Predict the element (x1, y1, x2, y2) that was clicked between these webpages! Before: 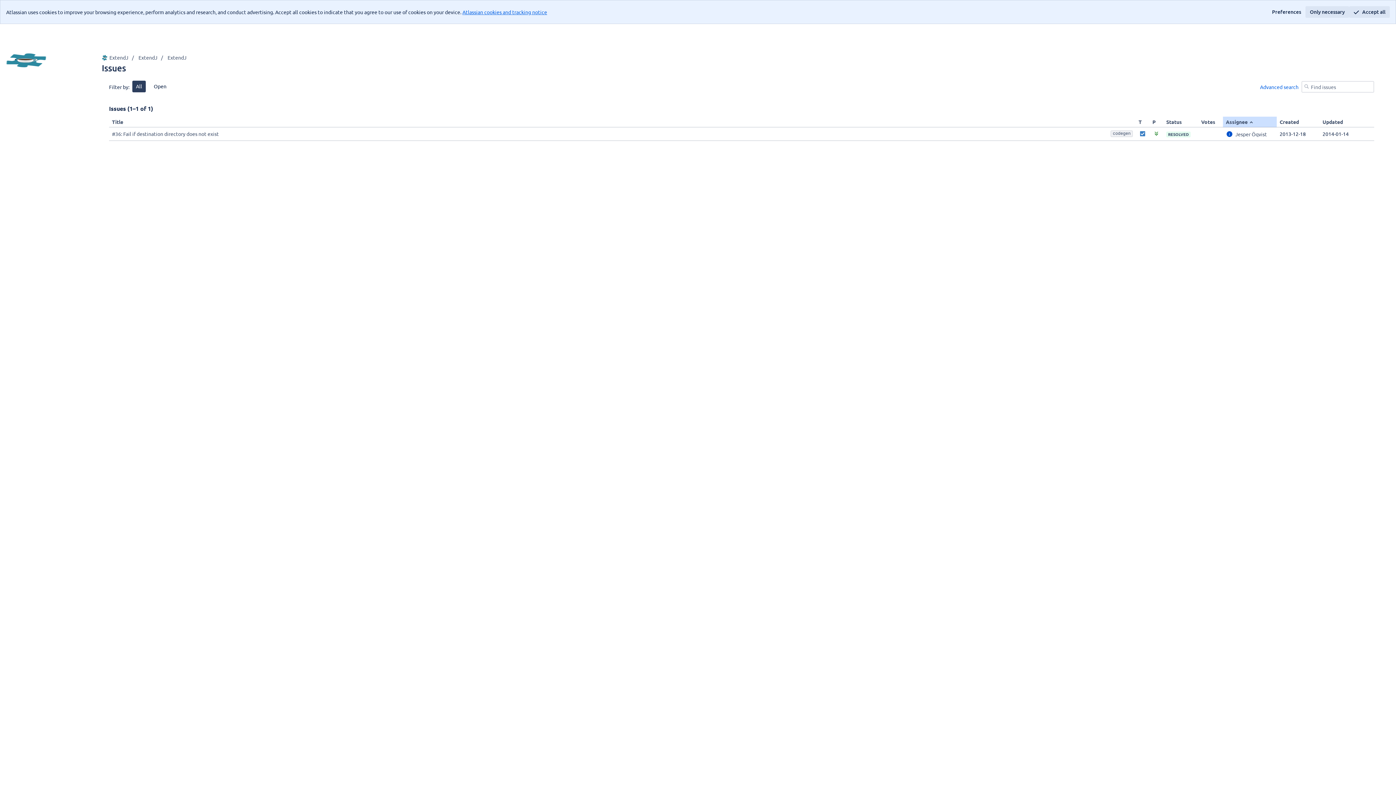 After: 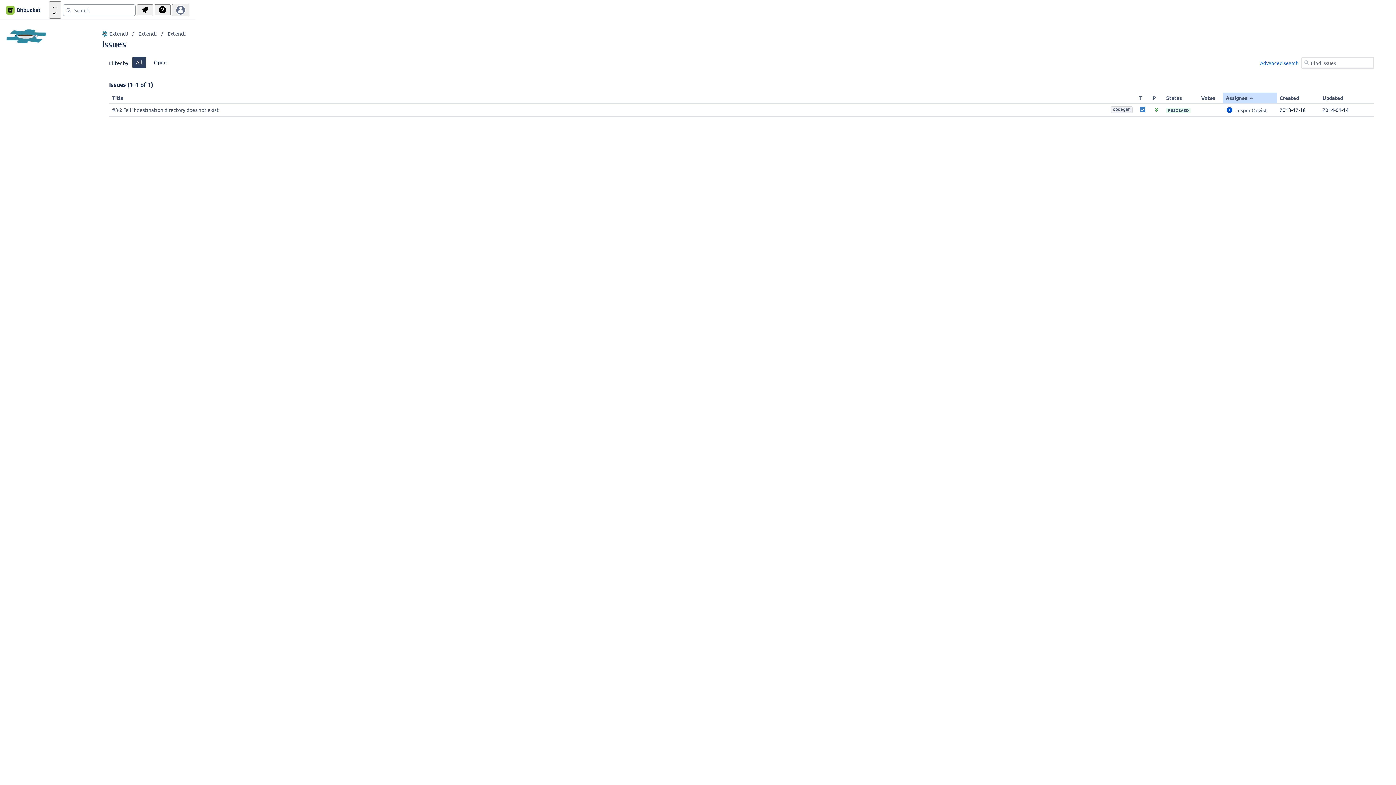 Action: bbox: (1349, 6, 1390, 17) label: Accept all